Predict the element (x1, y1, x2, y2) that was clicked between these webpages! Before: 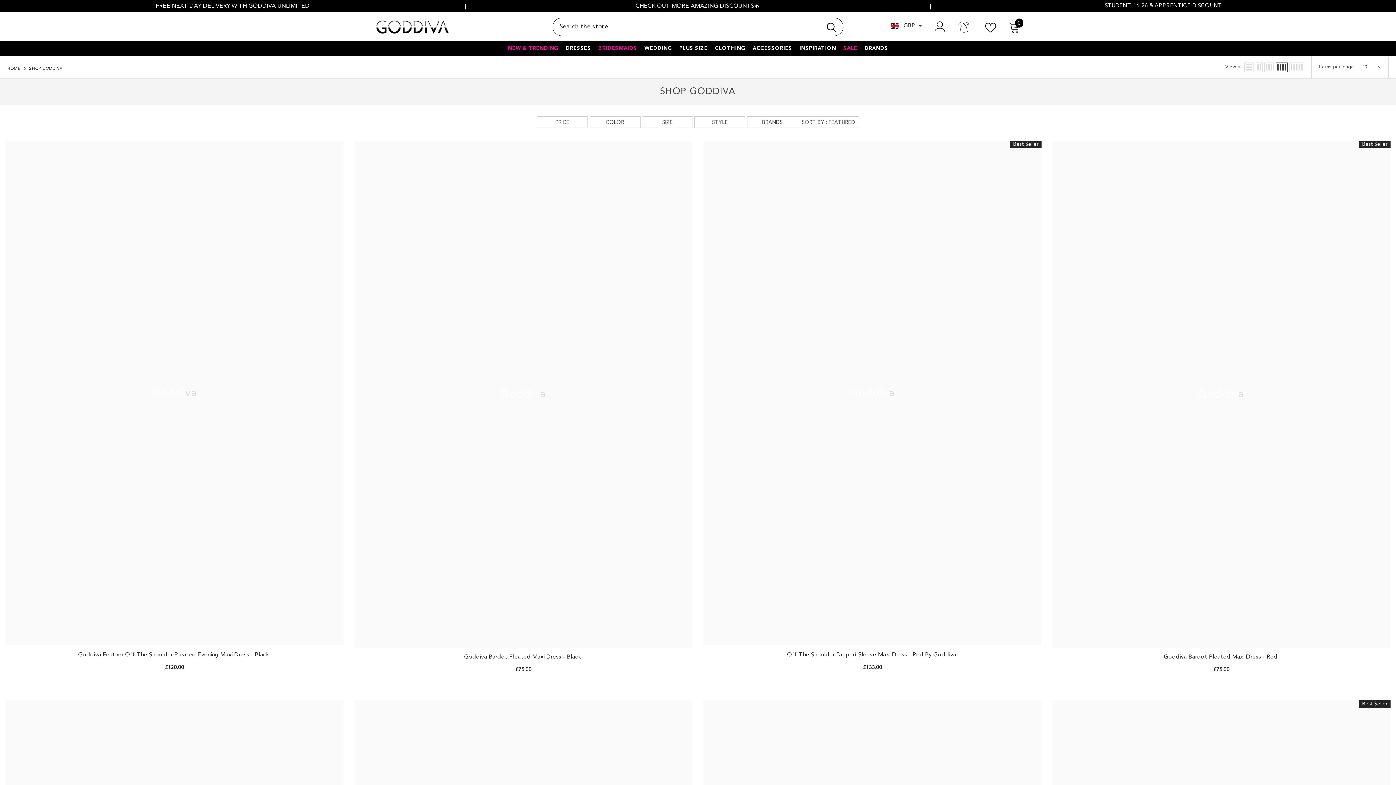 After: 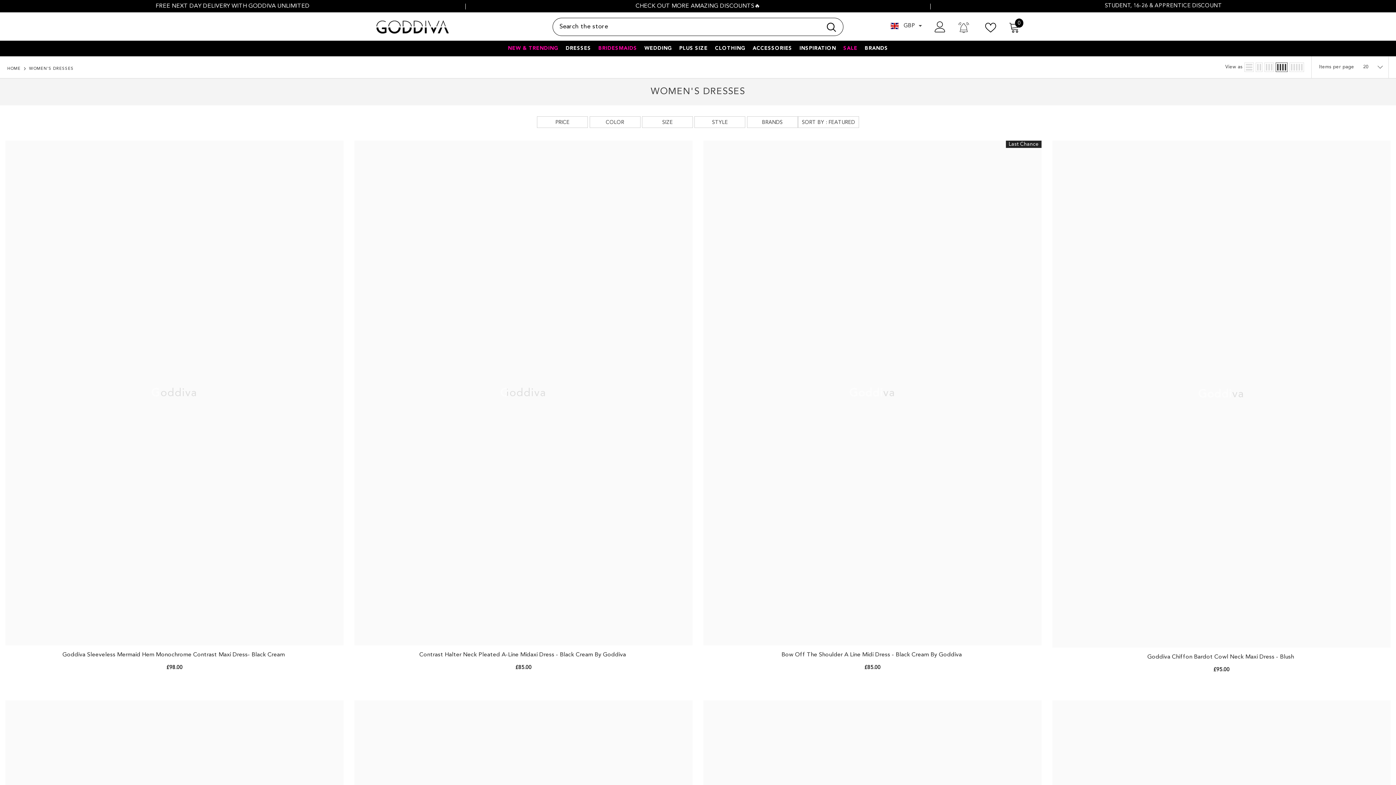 Action: bbox: (562, 44, 594, 56) label: DRESSES